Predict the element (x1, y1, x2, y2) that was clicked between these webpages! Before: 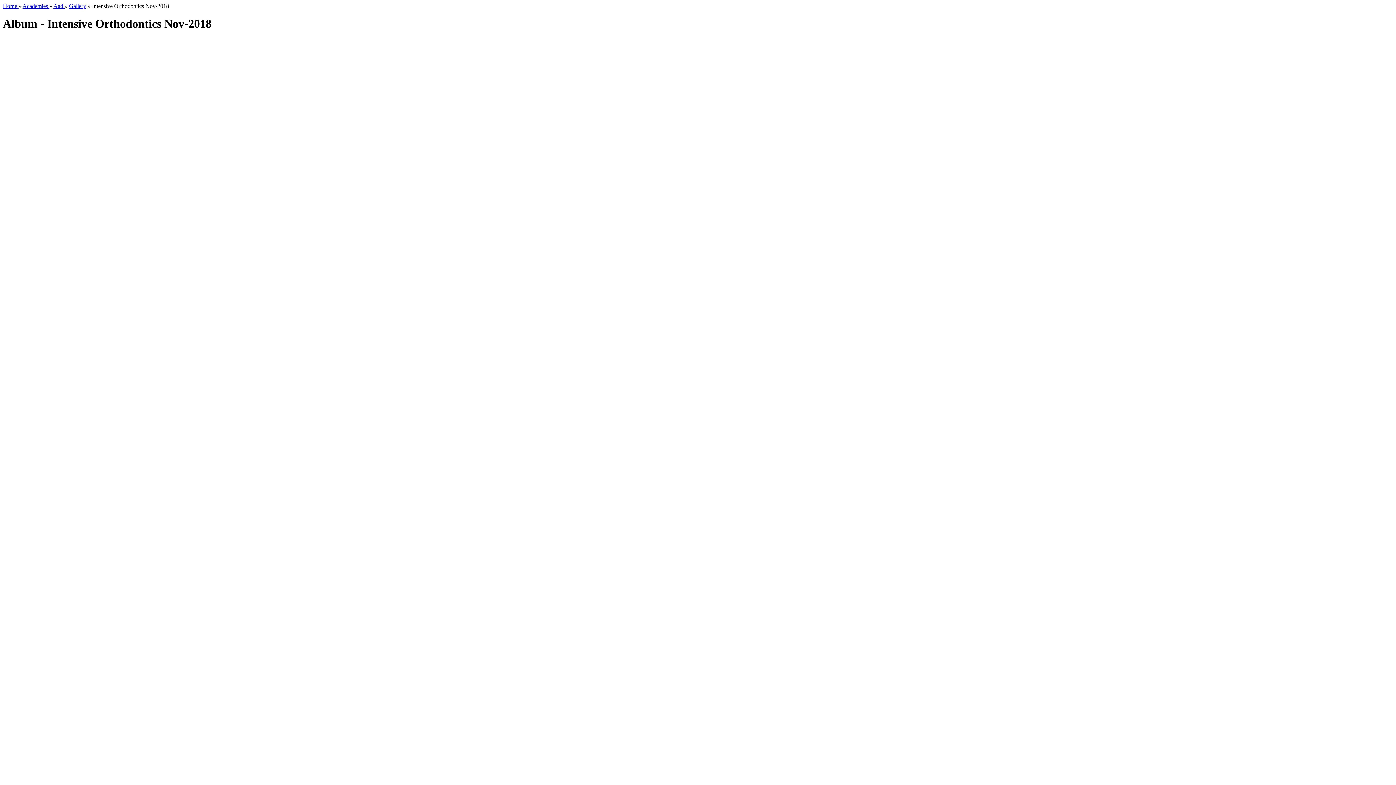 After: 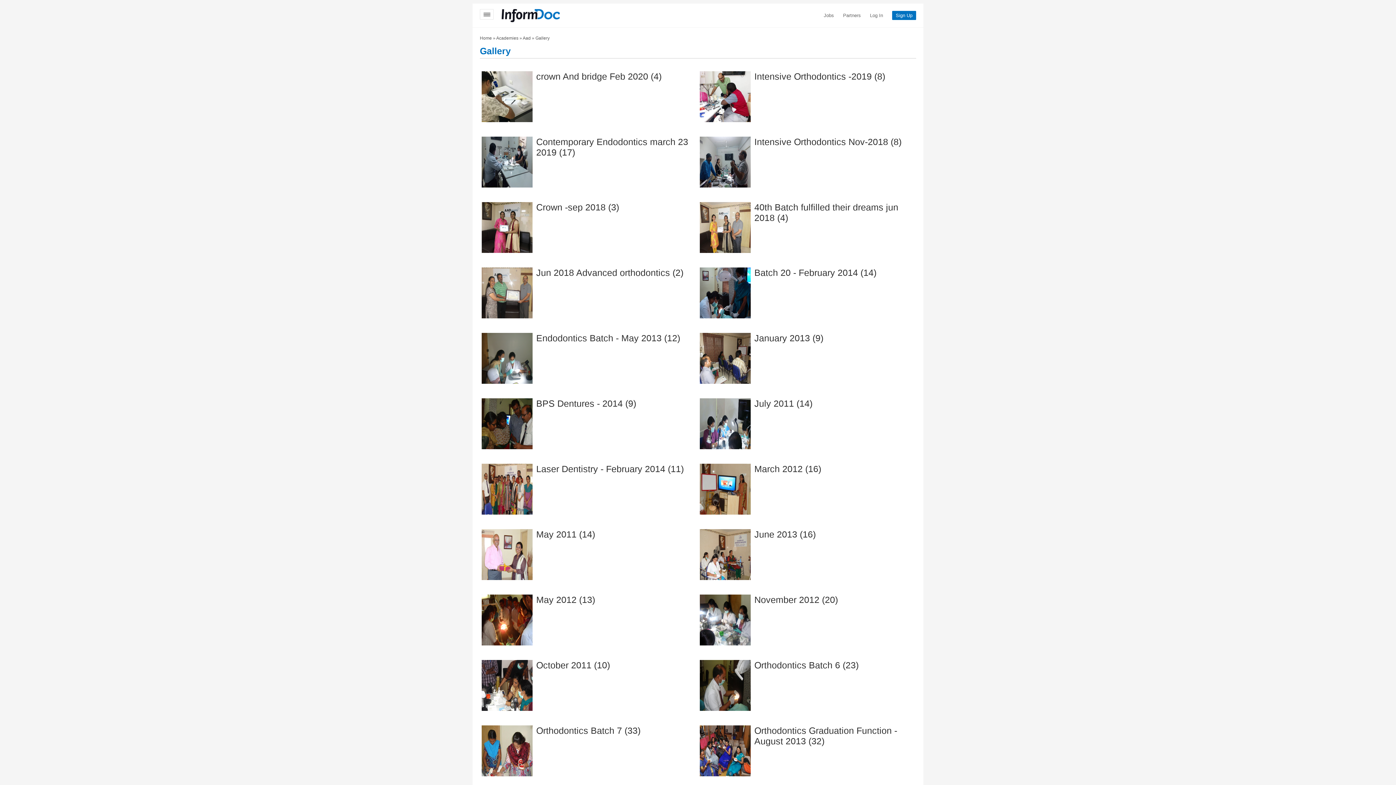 Action: bbox: (69, 2, 86, 9) label: Gallery